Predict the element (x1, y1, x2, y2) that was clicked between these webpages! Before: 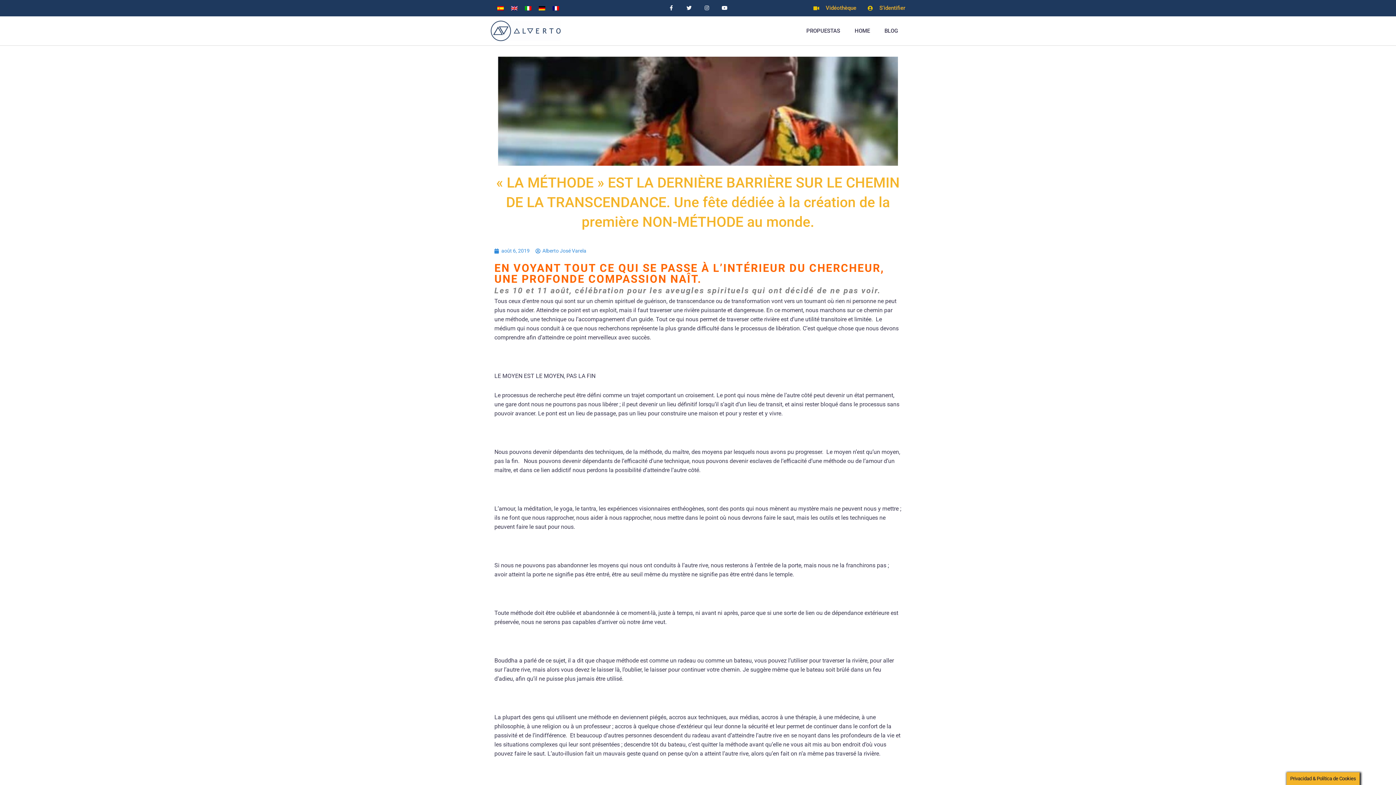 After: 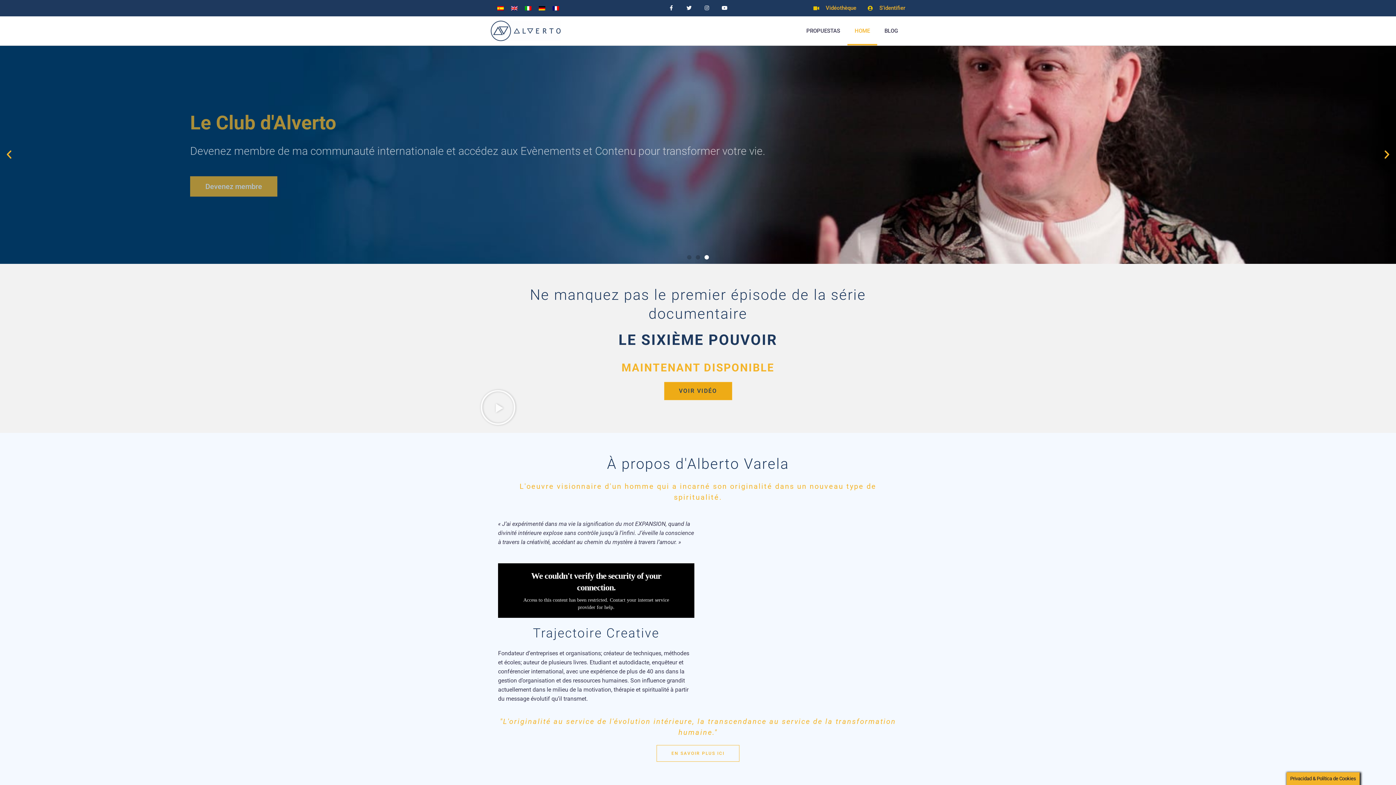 Action: label: Alberto José Varela bbox: (535, 246, 586, 255)